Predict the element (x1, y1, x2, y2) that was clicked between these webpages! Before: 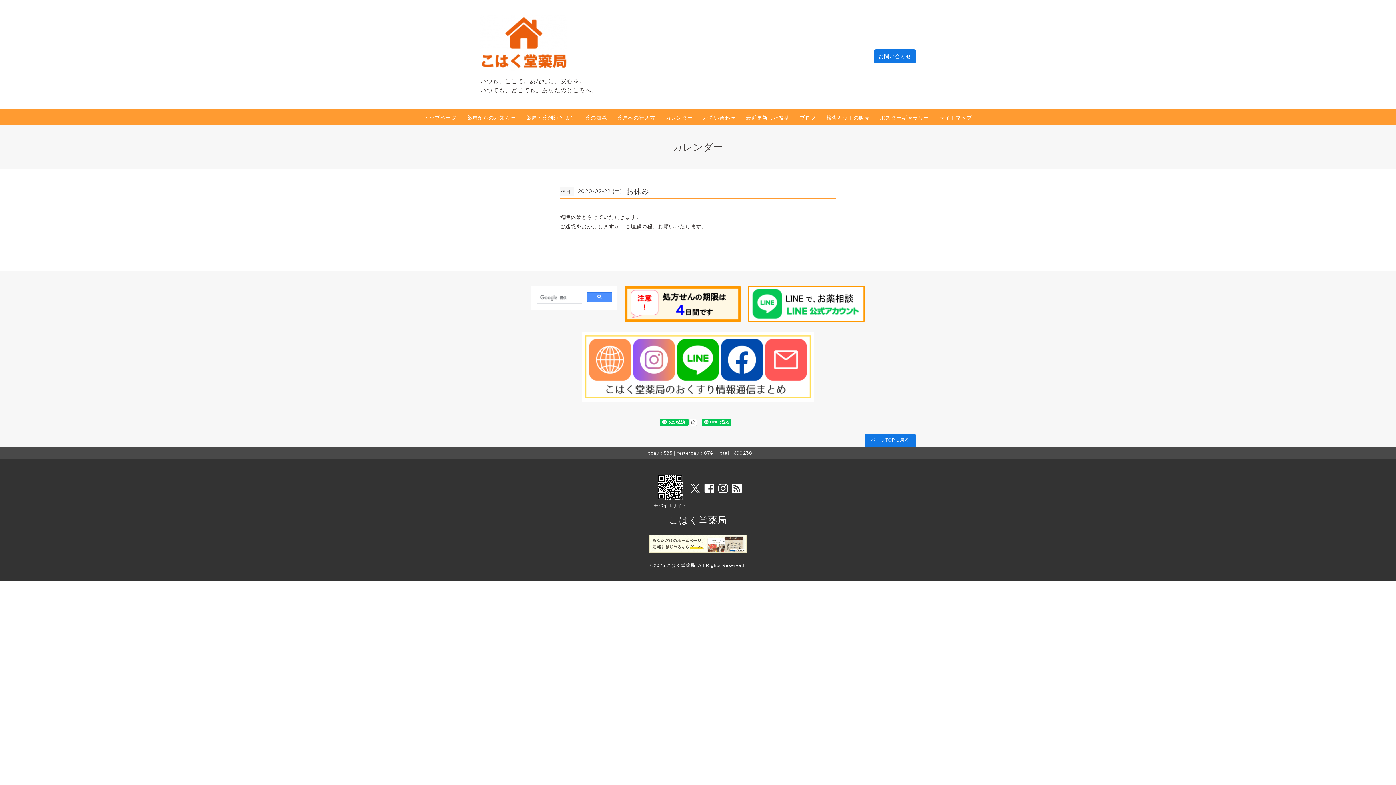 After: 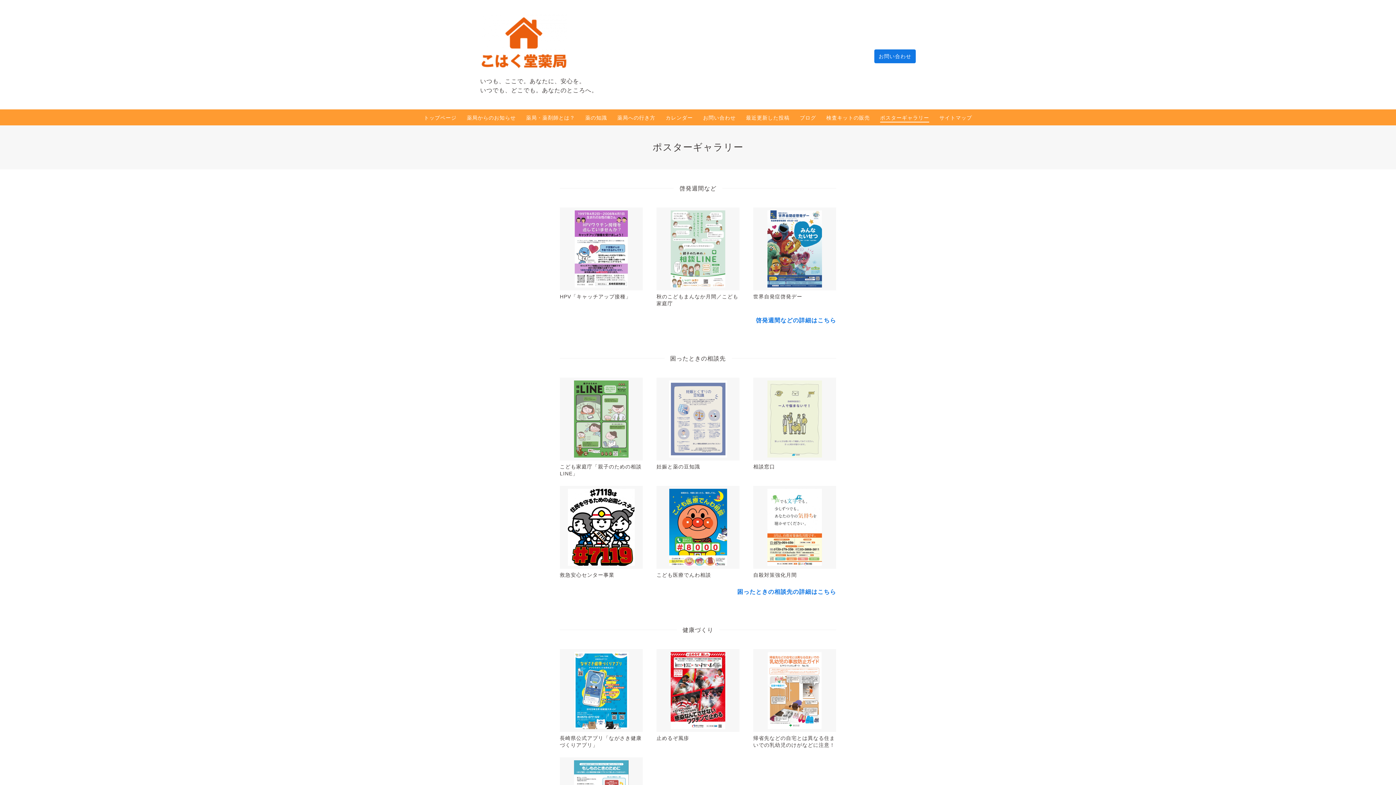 Action: label: ポスターギャラリー bbox: (880, 113, 929, 121)